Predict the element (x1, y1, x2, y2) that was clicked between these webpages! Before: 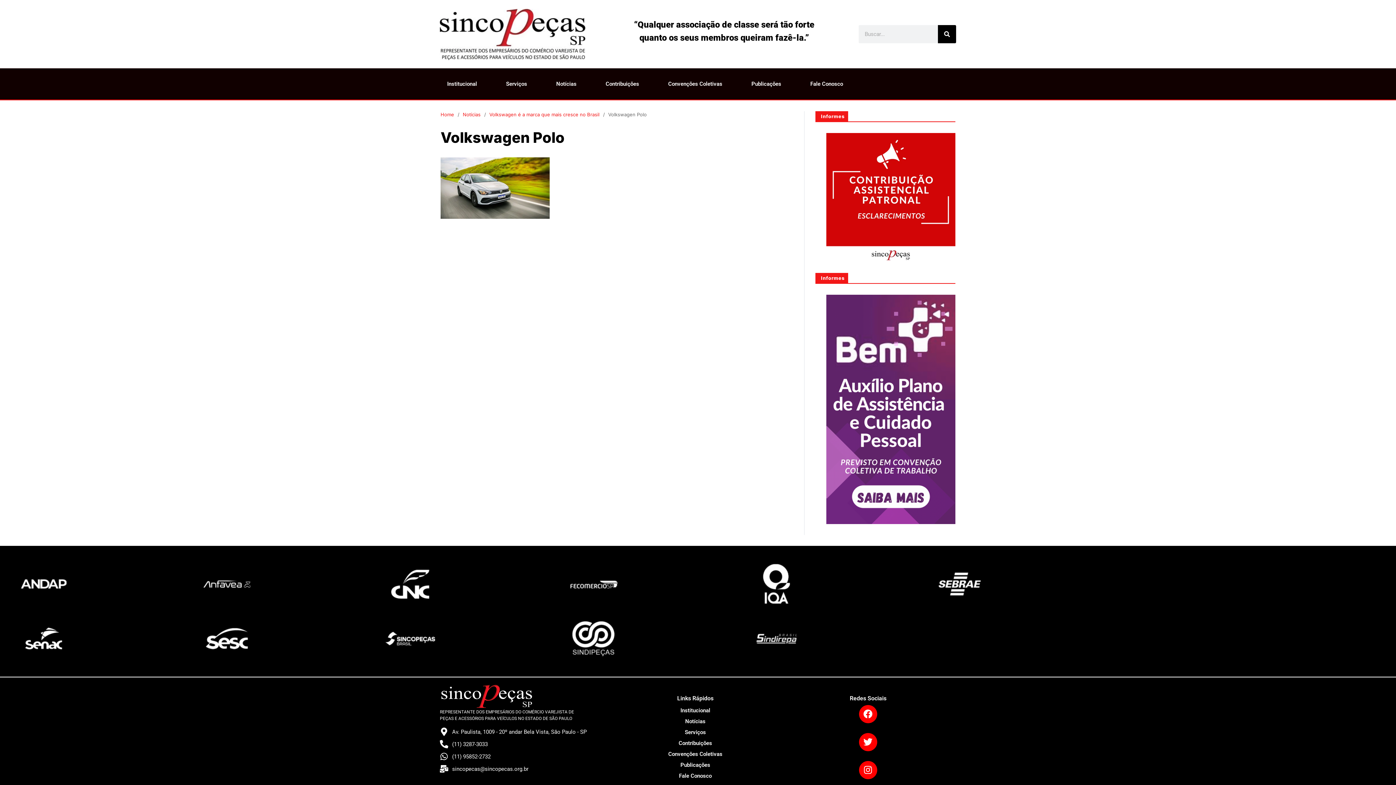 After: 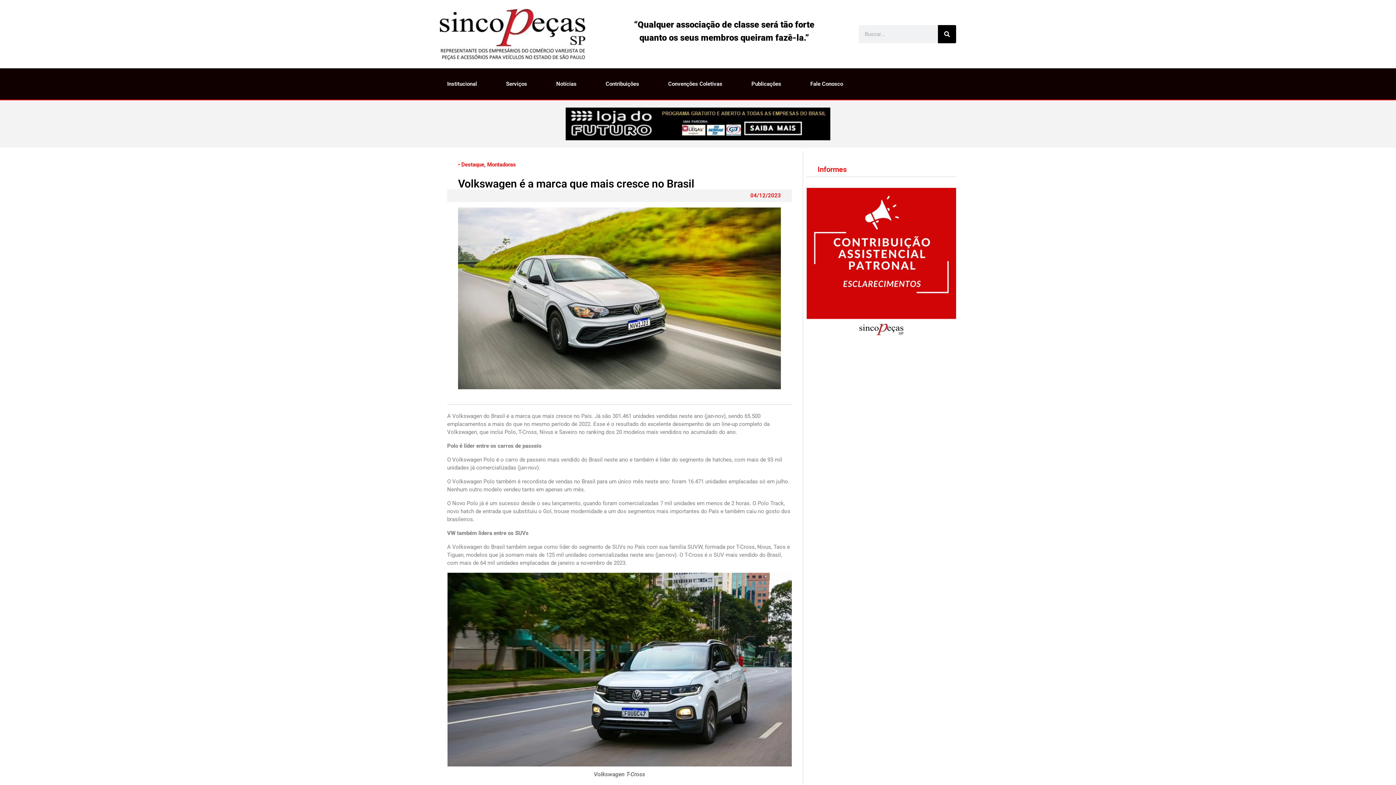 Action: label: Volkswagen é a marca que mais cresce no Brasil bbox: (489, 111, 599, 117)